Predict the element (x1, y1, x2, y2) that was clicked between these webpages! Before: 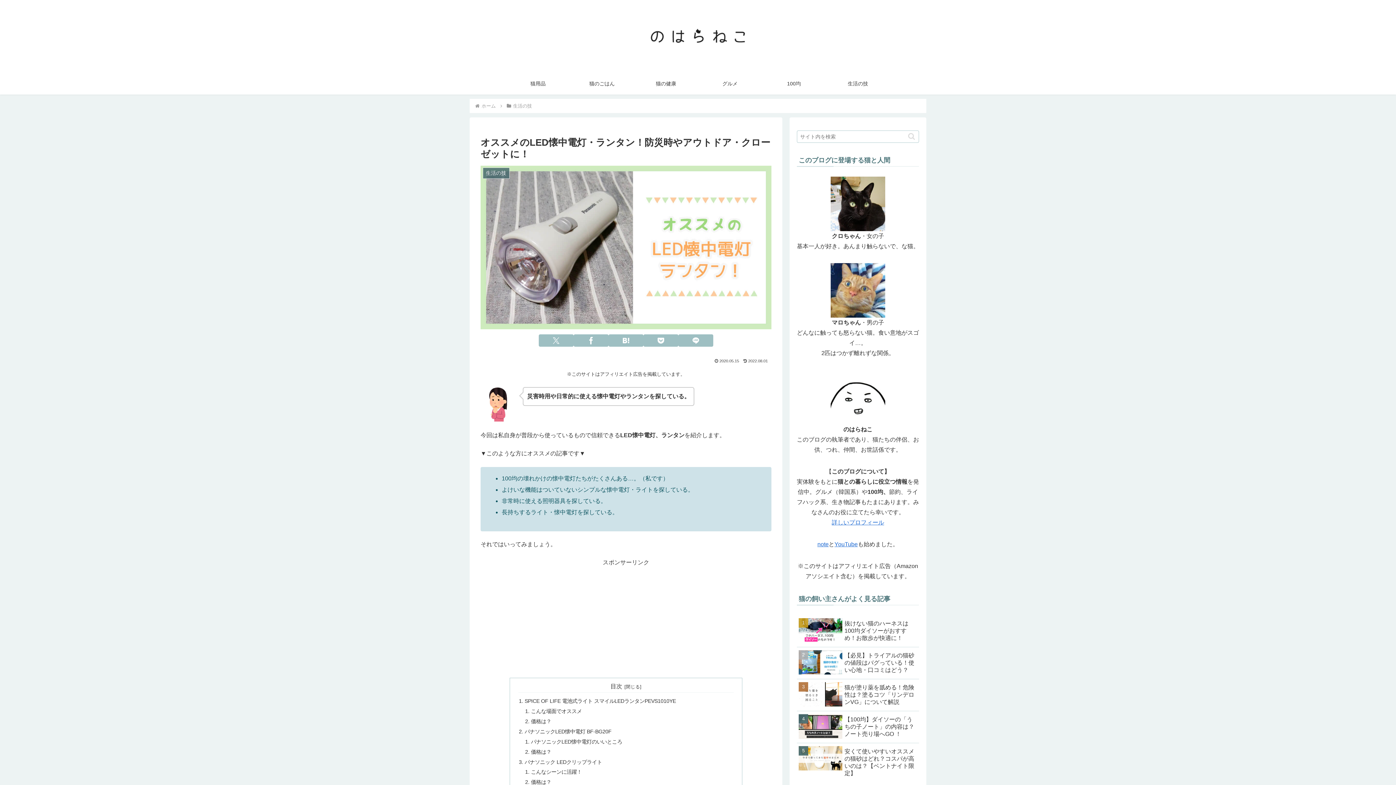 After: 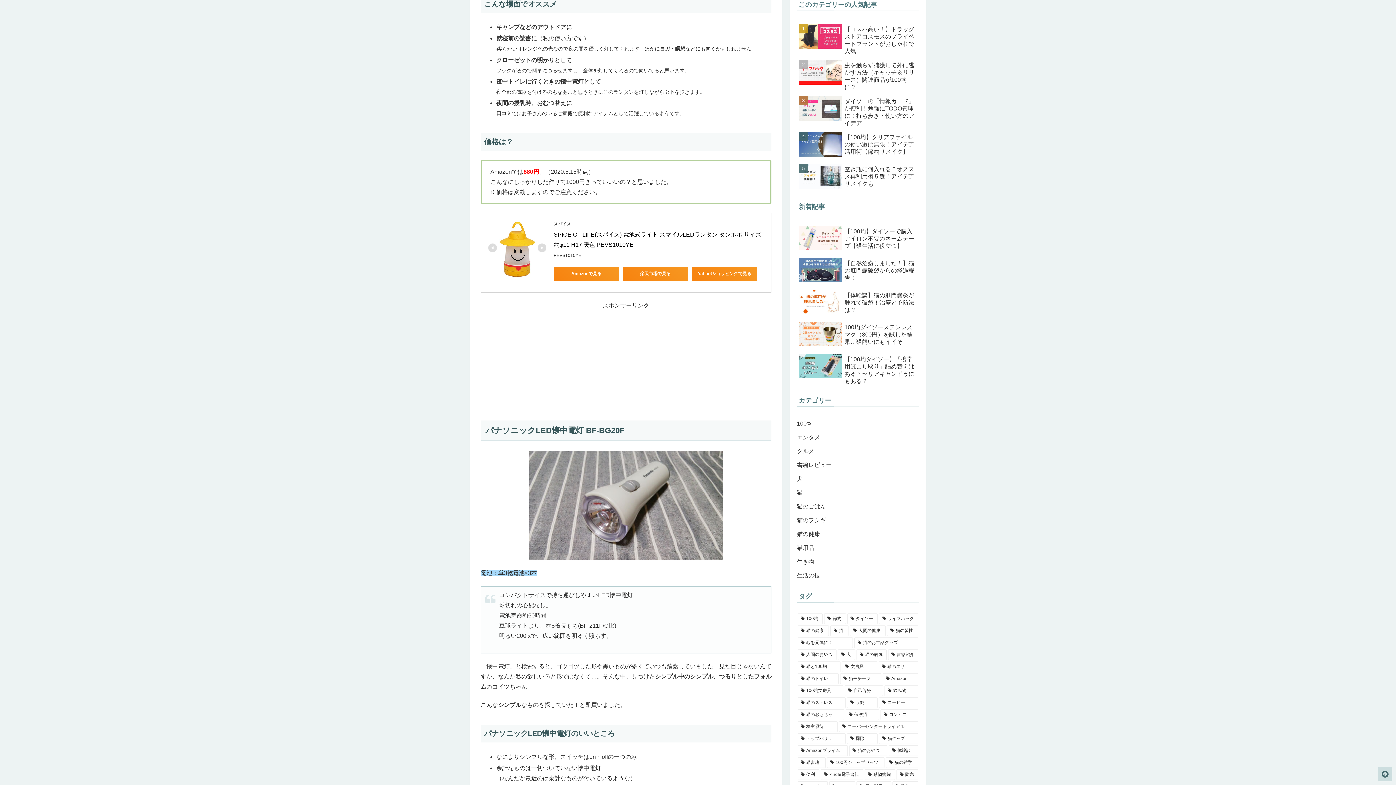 Action: label: こんな場面でオススメ bbox: (531, 708, 582, 714)